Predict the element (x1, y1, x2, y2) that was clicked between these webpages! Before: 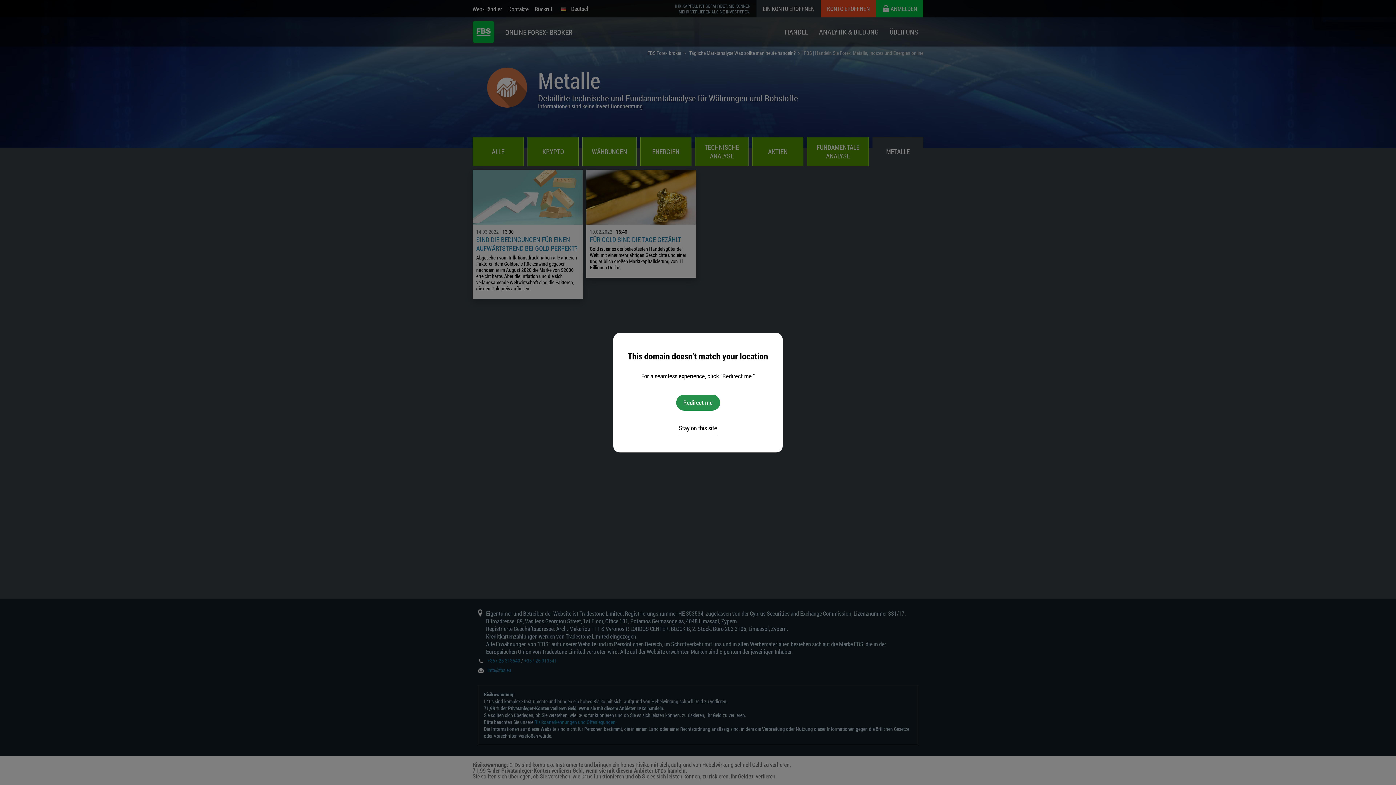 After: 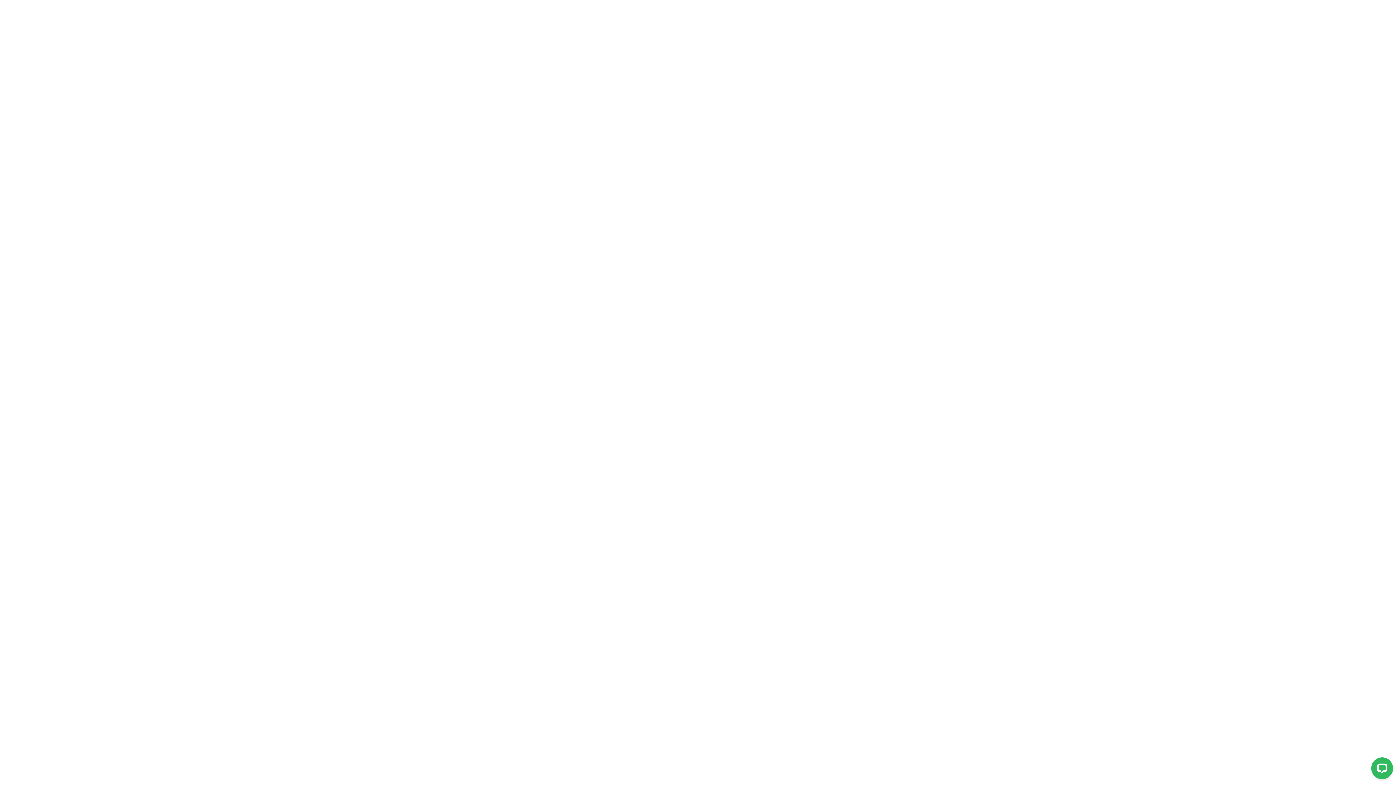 Action: label: Redirect me bbox: (676, 394, 720, 410)